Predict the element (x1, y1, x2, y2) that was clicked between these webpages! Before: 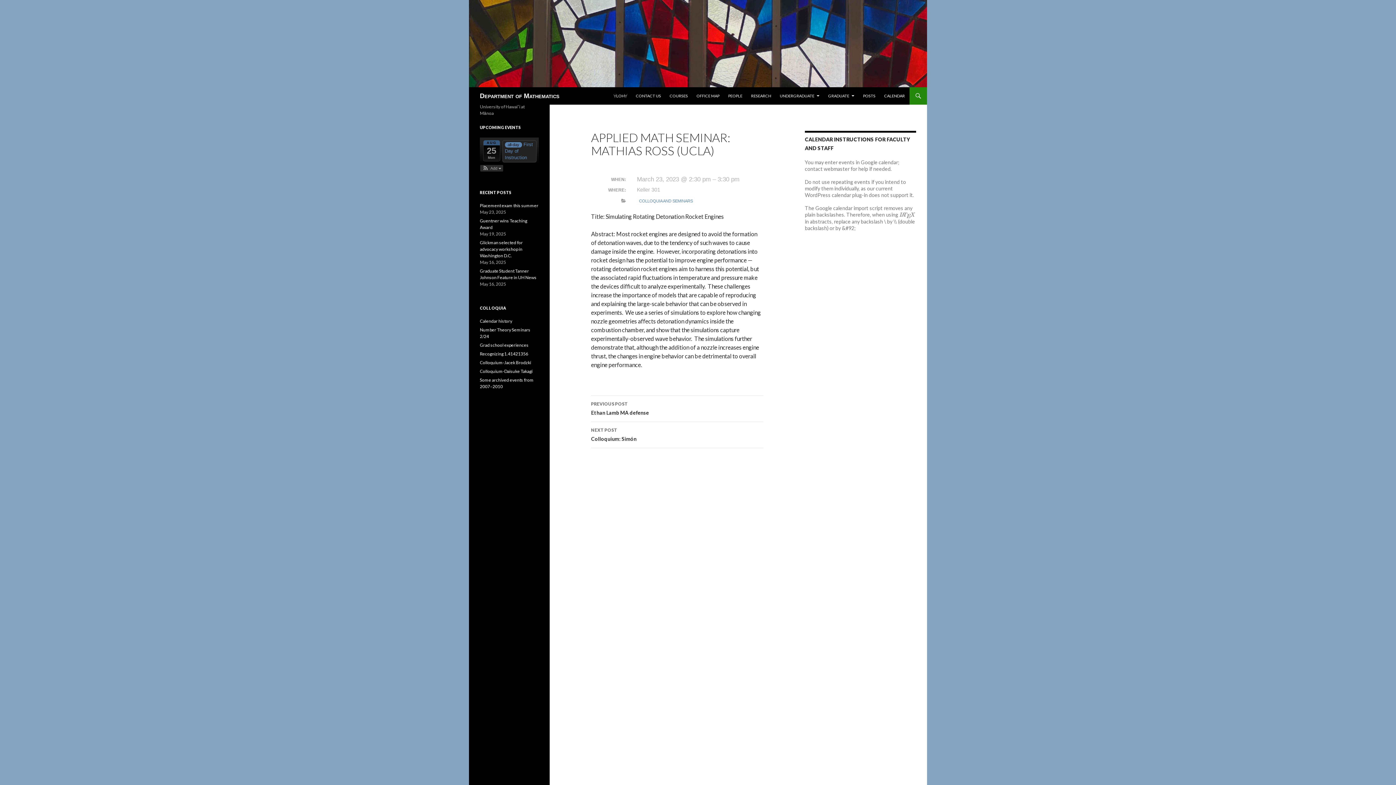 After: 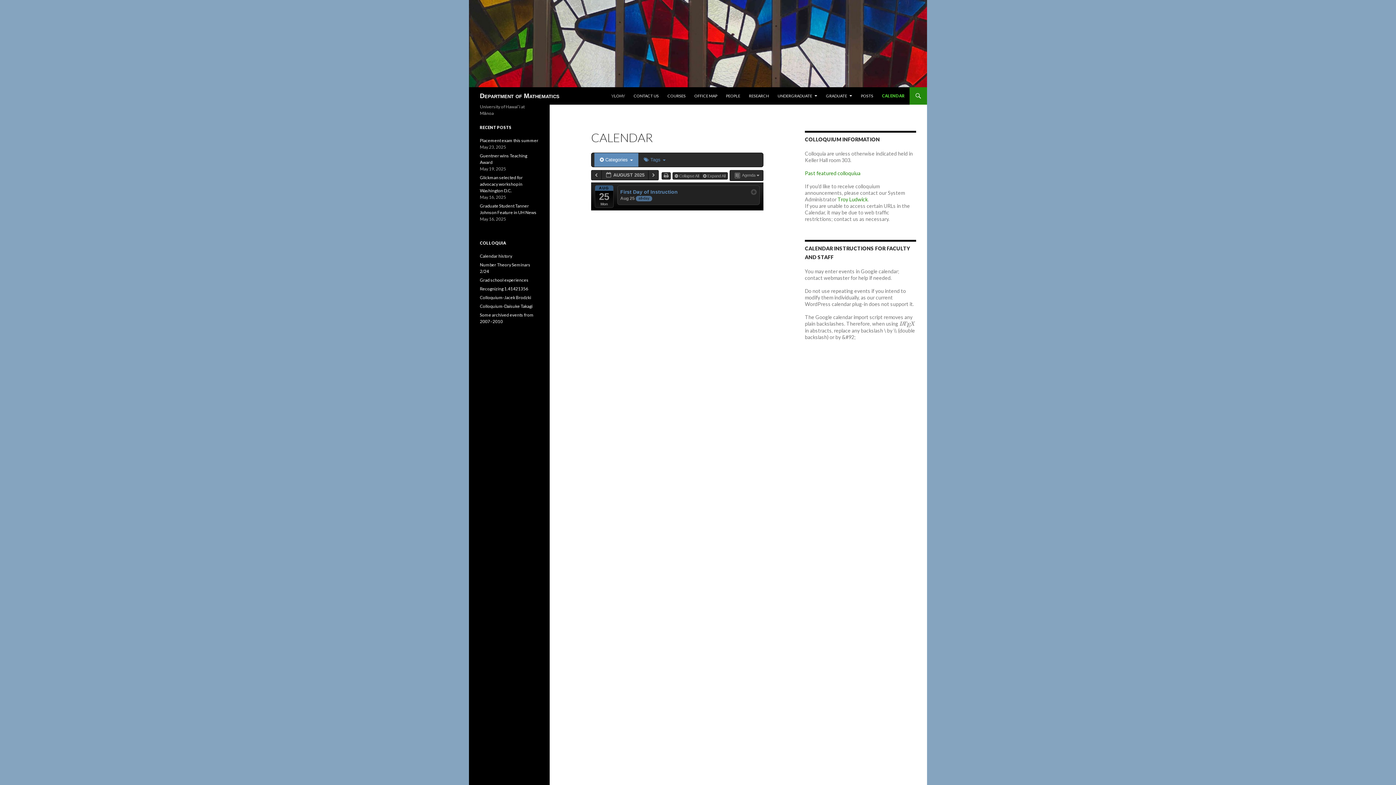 Action: label: COLLOQUIA AND SEMINARS bbox: (637, 196, 695, 204)